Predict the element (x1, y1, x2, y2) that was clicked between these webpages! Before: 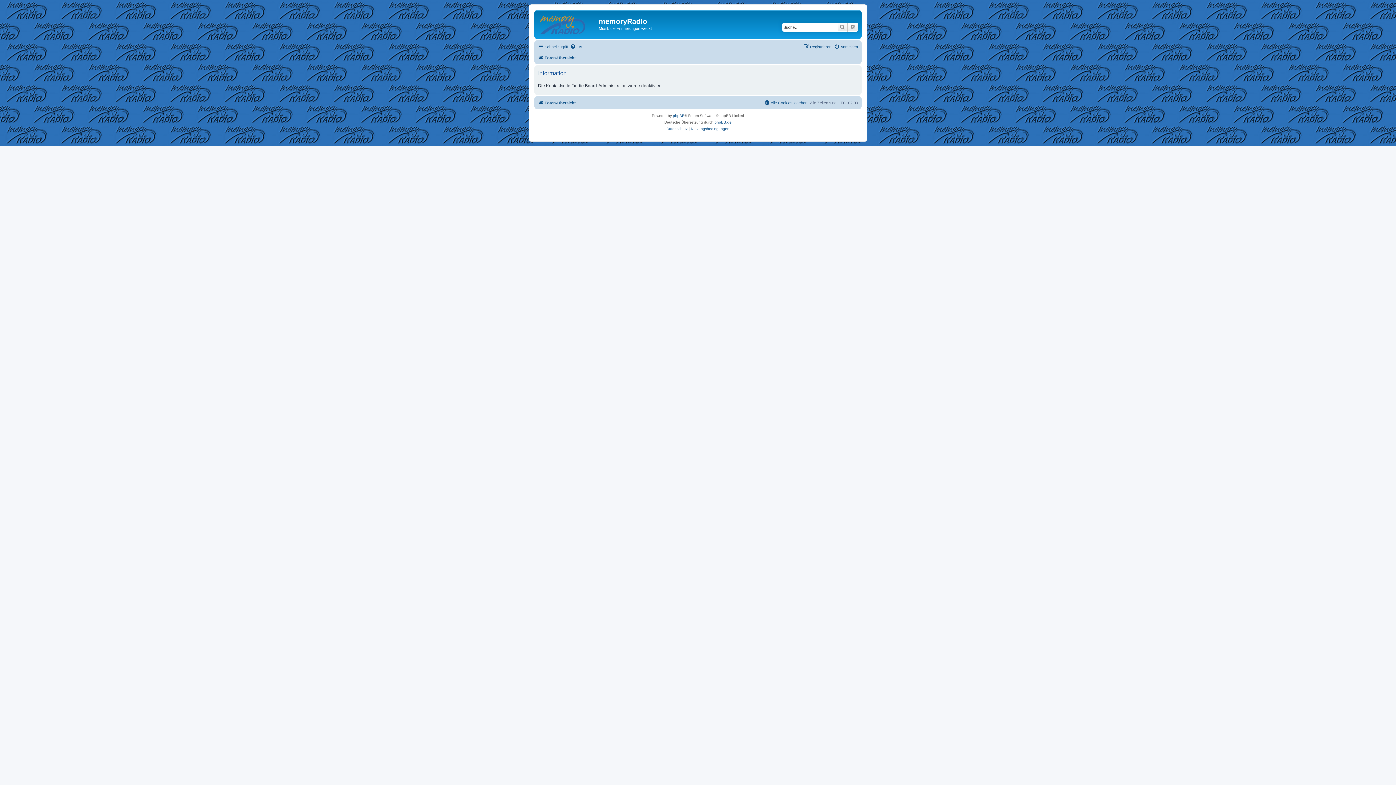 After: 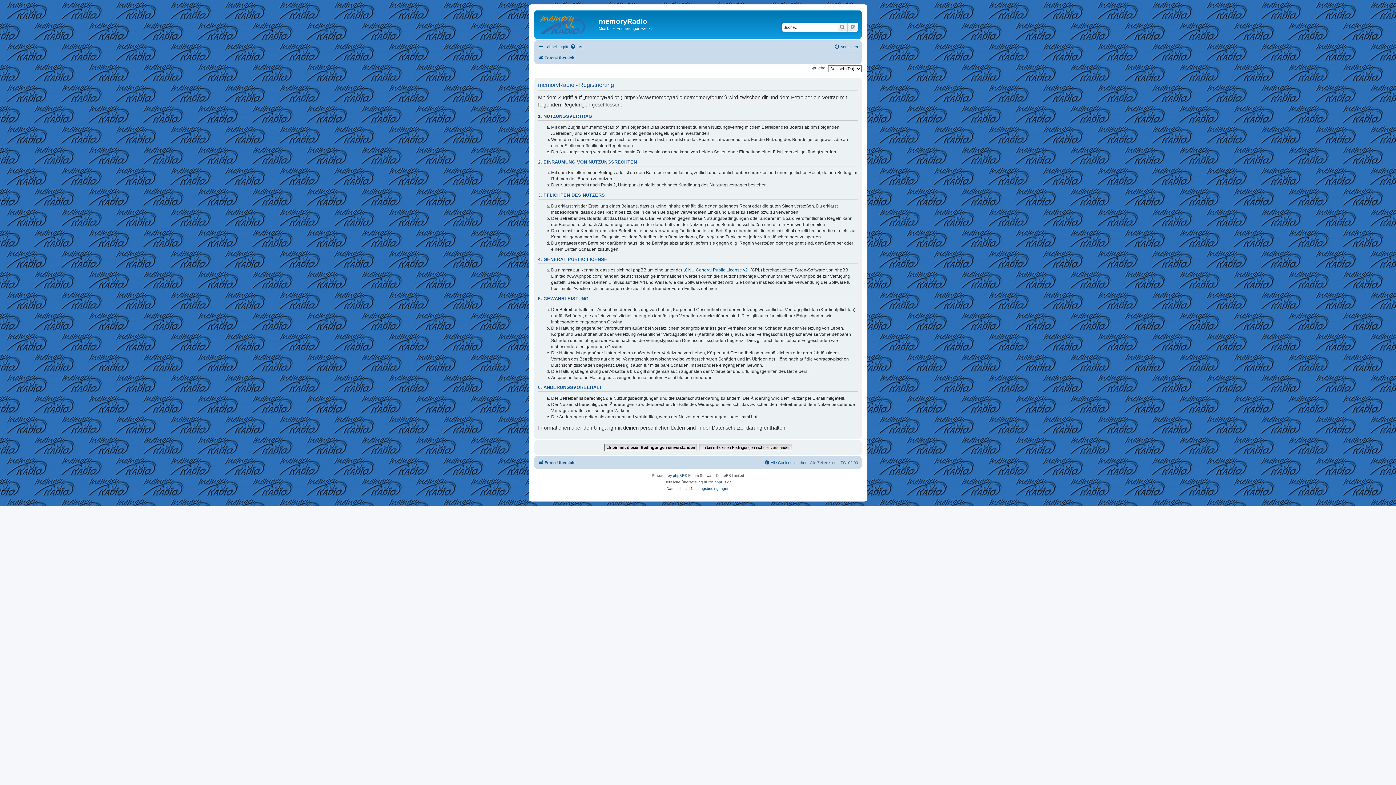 Action: label: Registrieren bbox: (803, 42, 831, 51)